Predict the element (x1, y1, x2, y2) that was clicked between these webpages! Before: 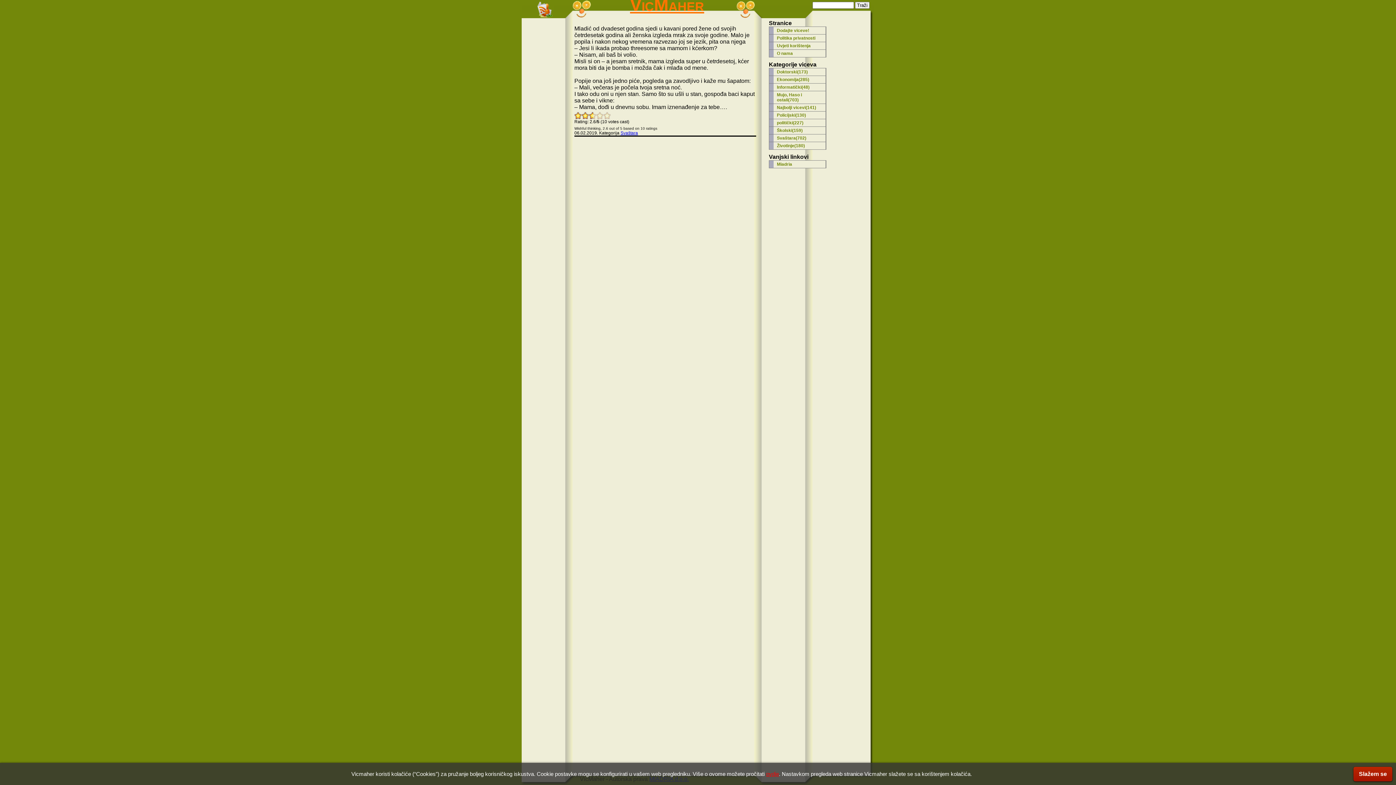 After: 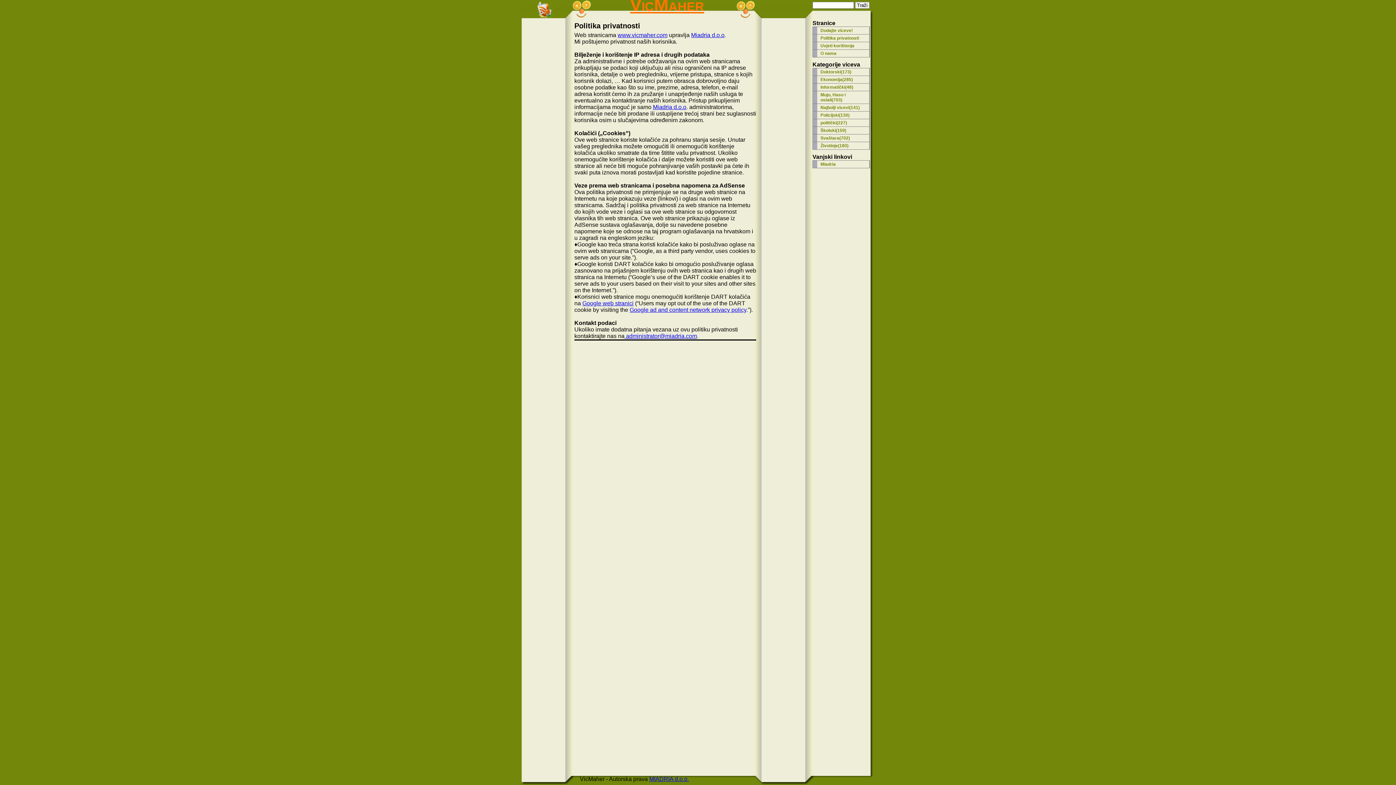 Action: bbox: (766, 771, 779, 777) label: ovdje